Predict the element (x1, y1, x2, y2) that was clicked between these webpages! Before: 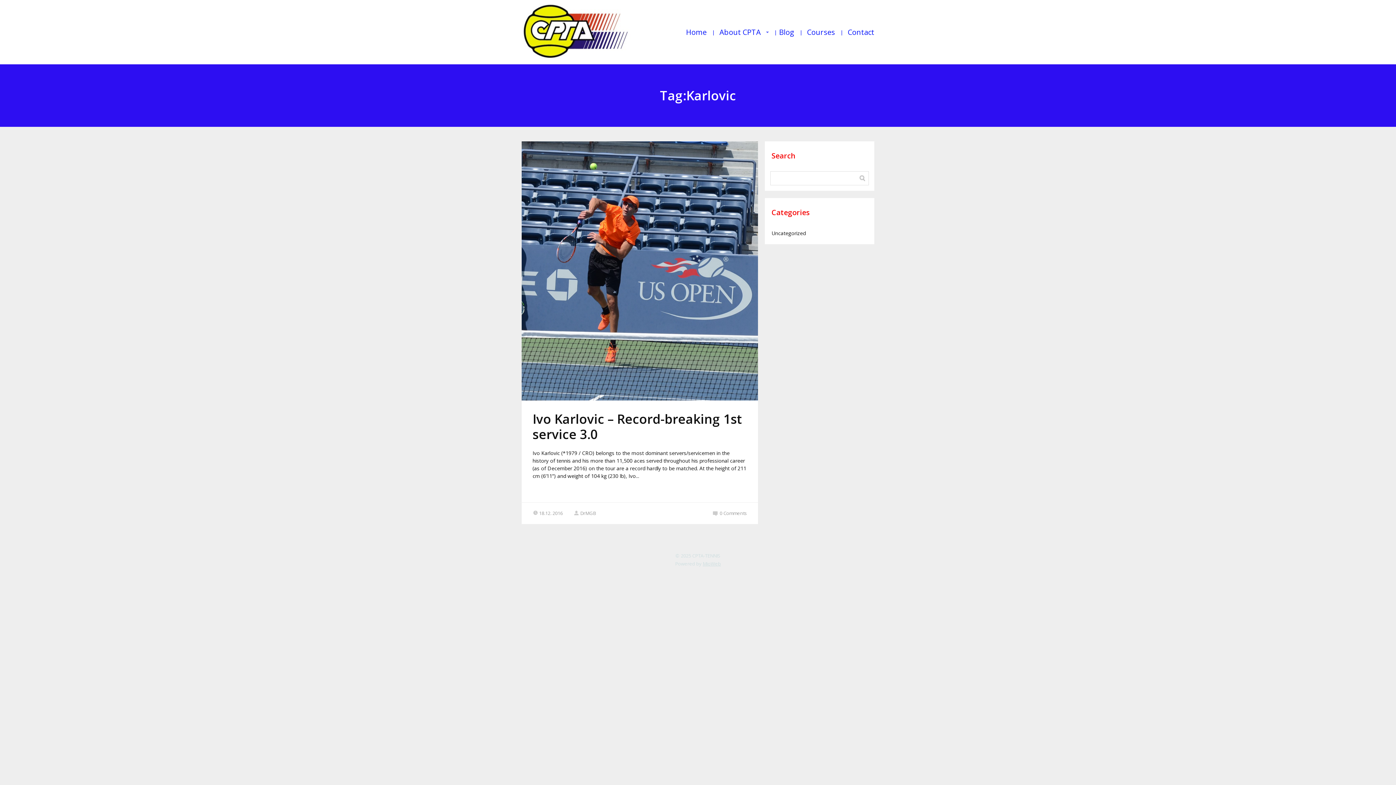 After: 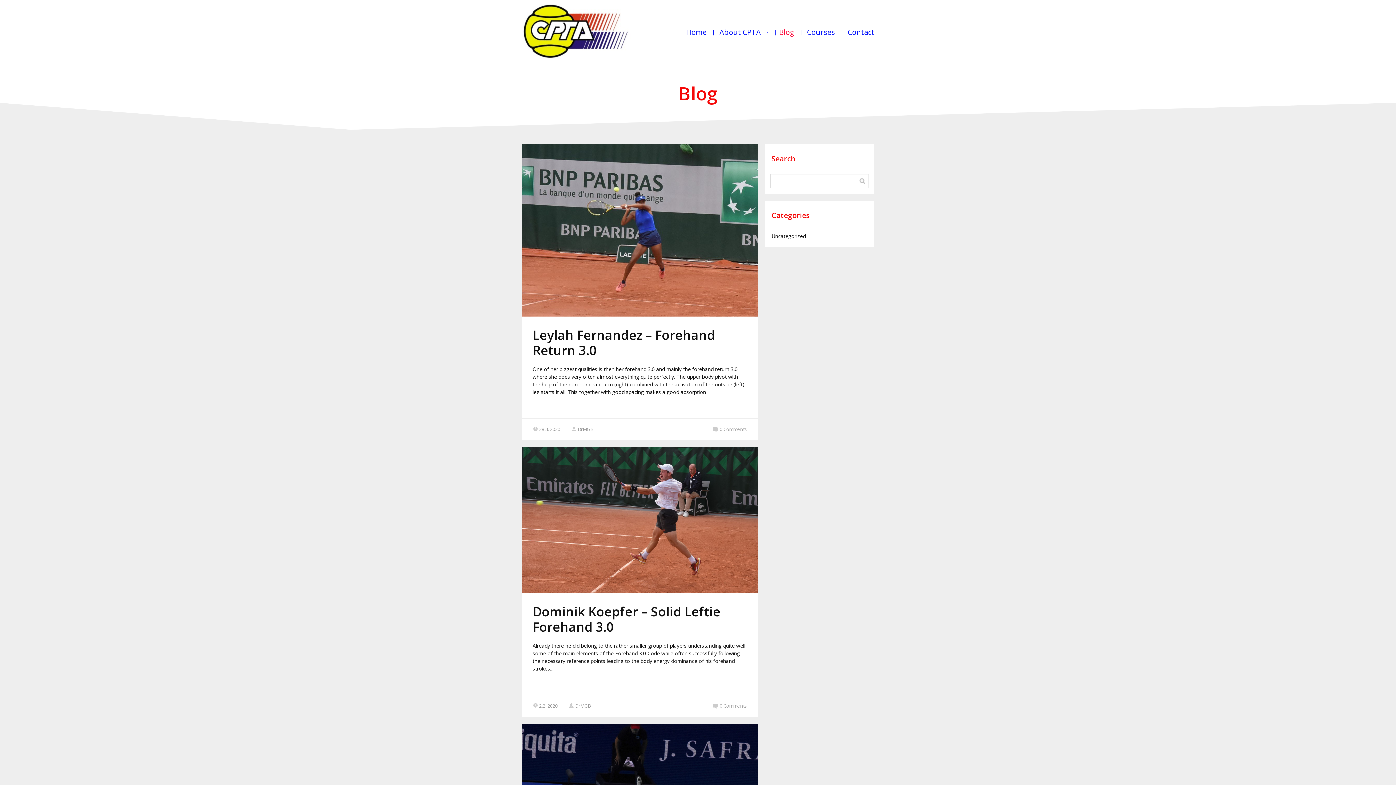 Action: label: Blog bbox: (779, 24, 794, 39)